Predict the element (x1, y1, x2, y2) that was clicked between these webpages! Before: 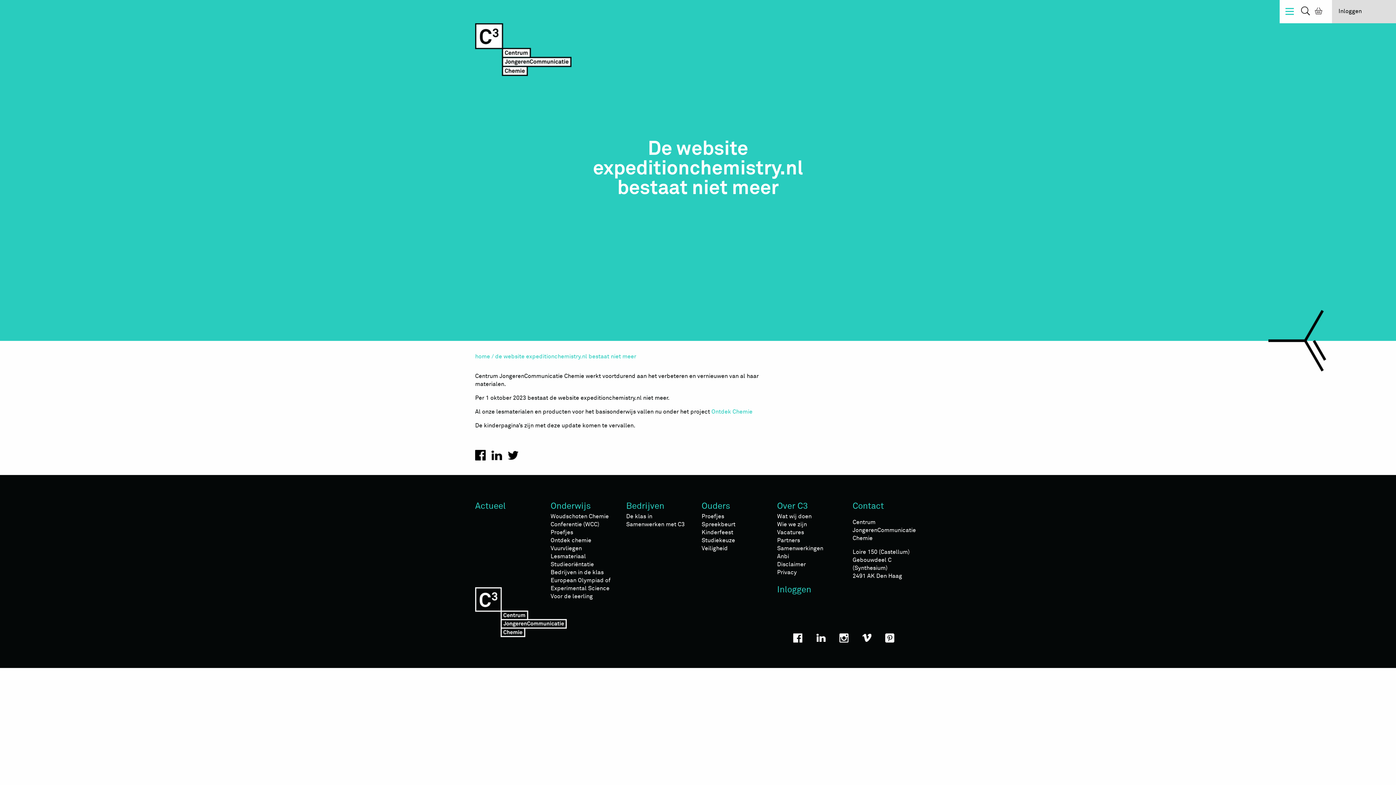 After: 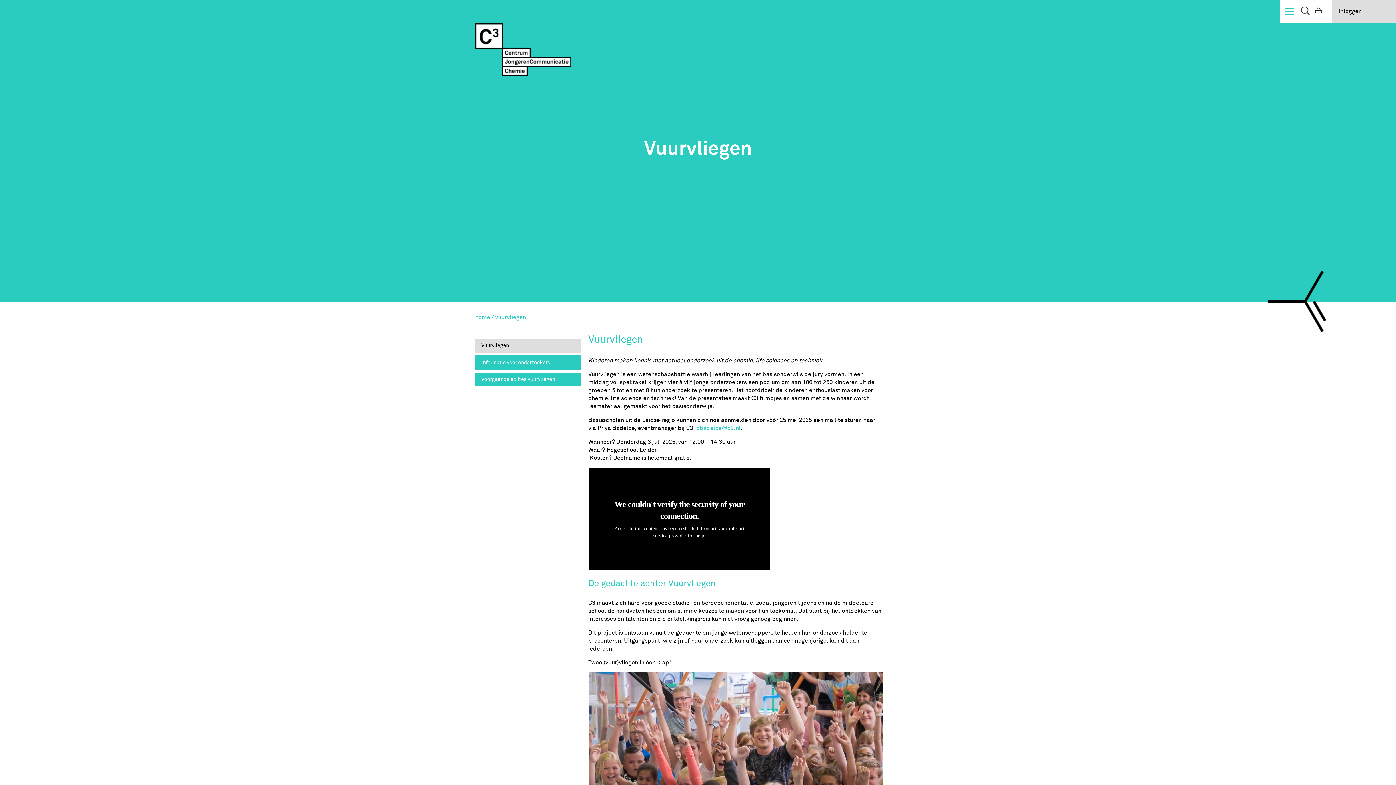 Action: label: Vuurvliegen bbox: (550, 545, 582, 551)